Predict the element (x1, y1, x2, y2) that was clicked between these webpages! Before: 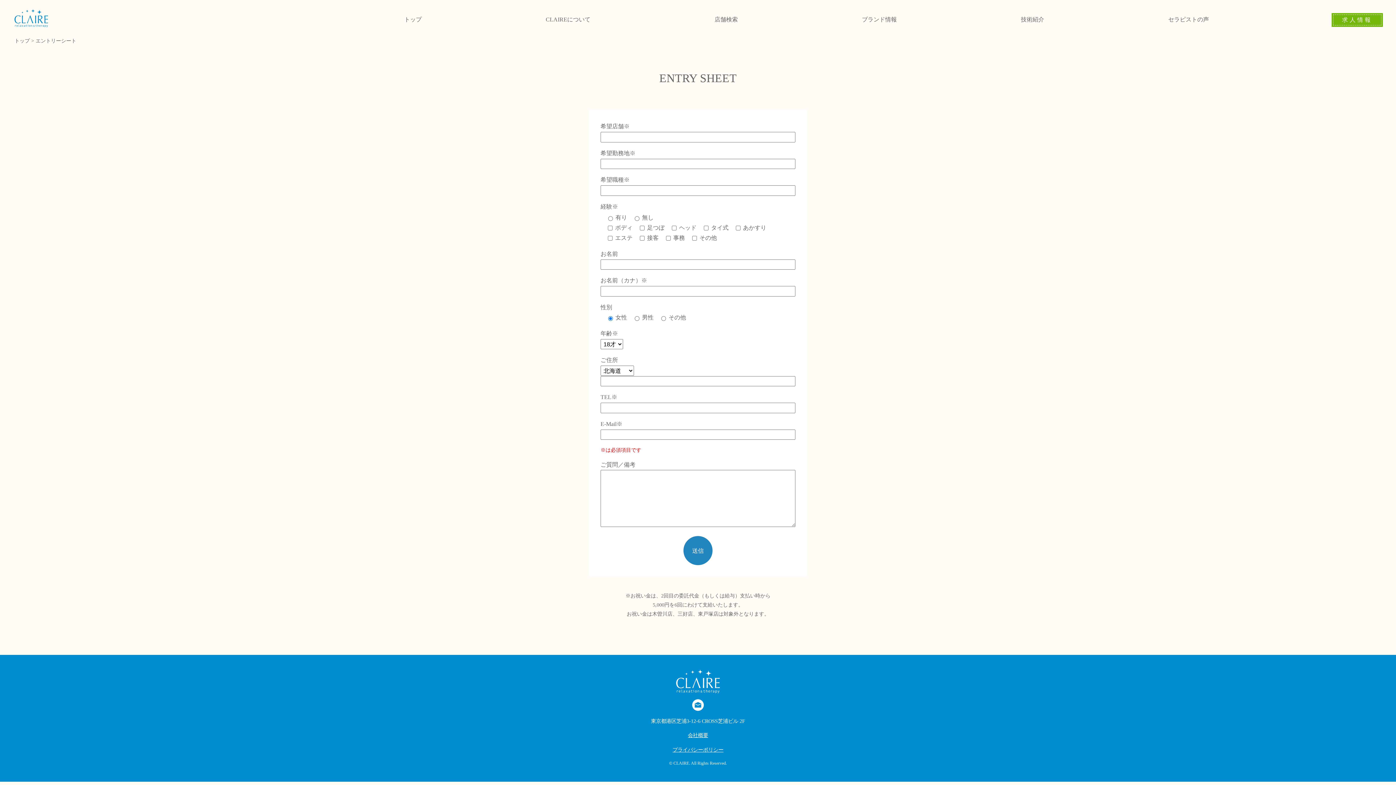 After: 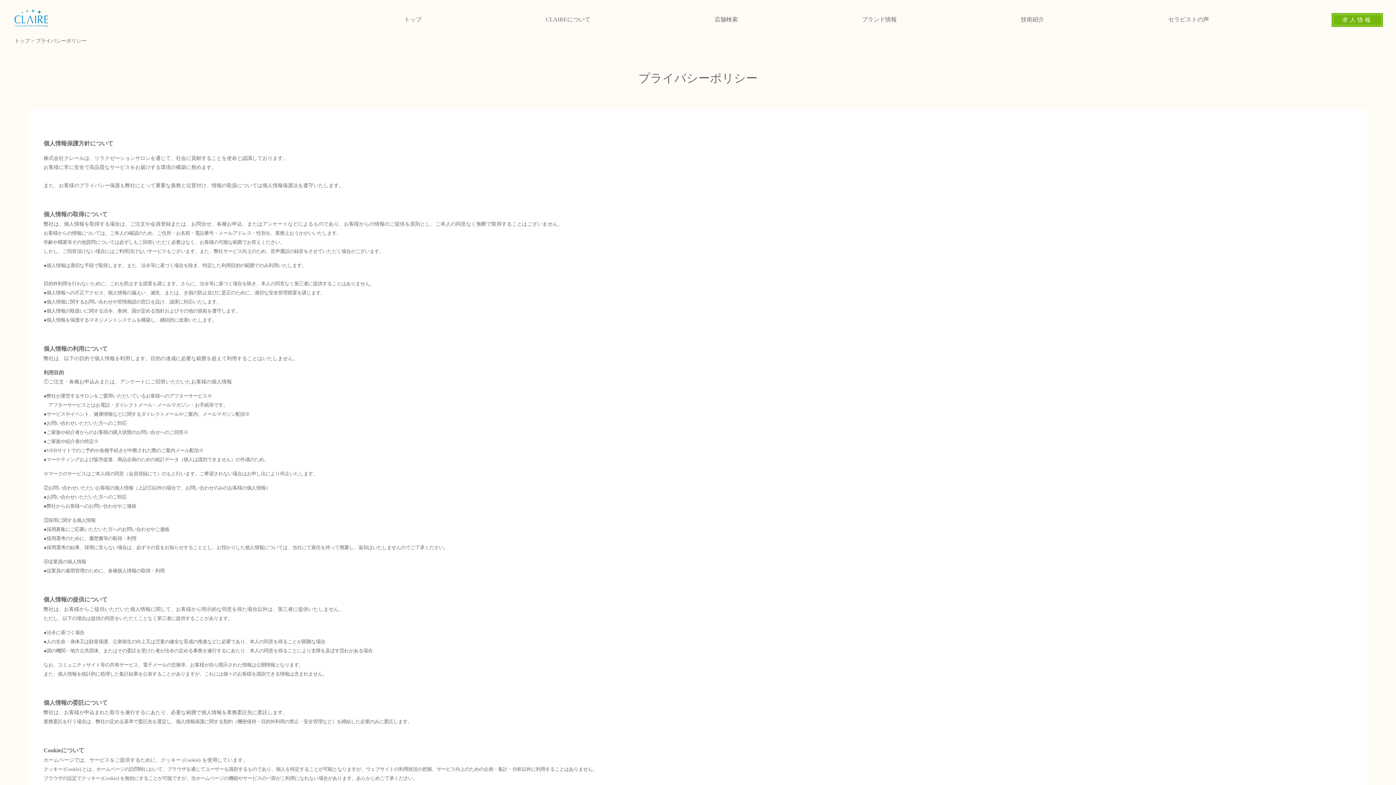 Action: label: プライバシーポリシー bbox: (672, 747, 723, 752)